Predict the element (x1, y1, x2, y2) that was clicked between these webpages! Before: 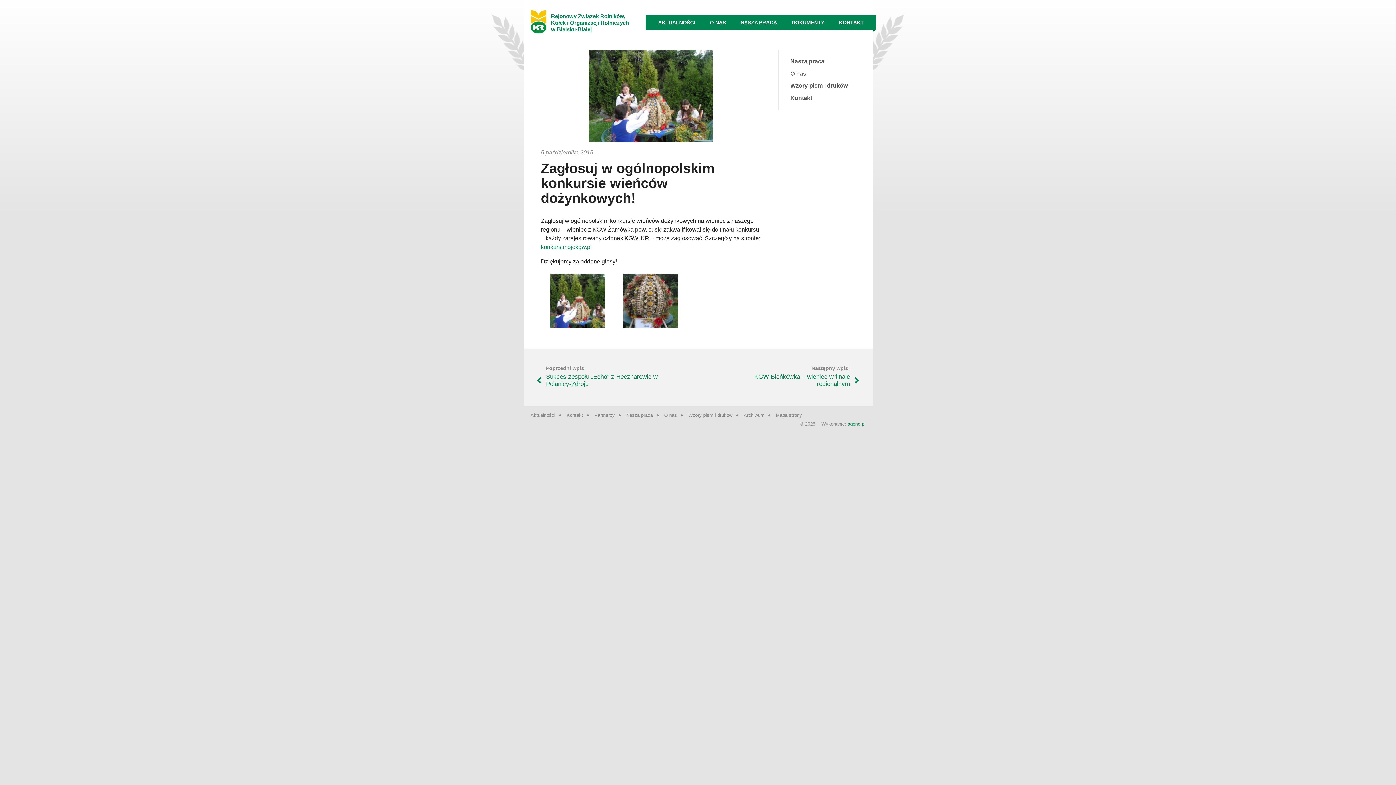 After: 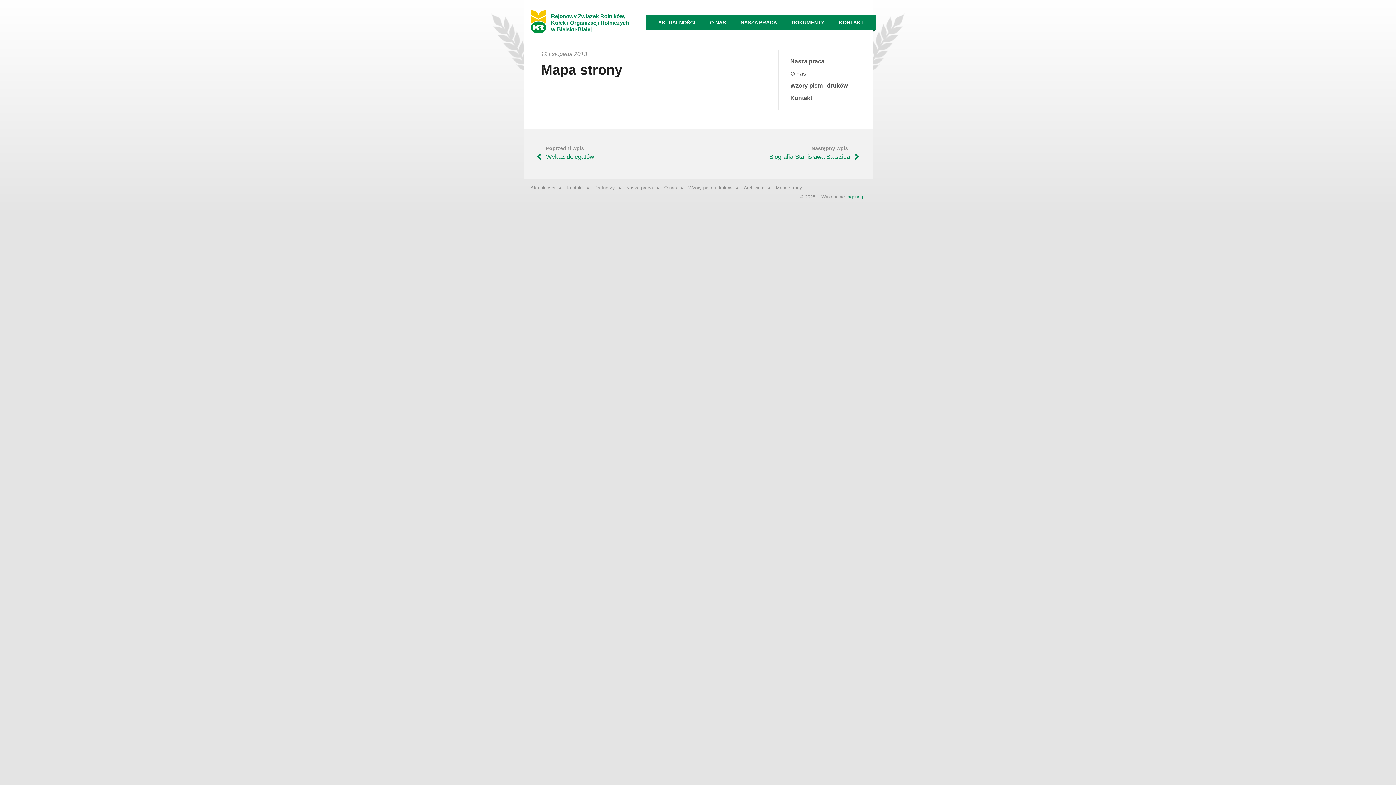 Action: bbox: (776, 412, 802, 418) label: Mapa strony